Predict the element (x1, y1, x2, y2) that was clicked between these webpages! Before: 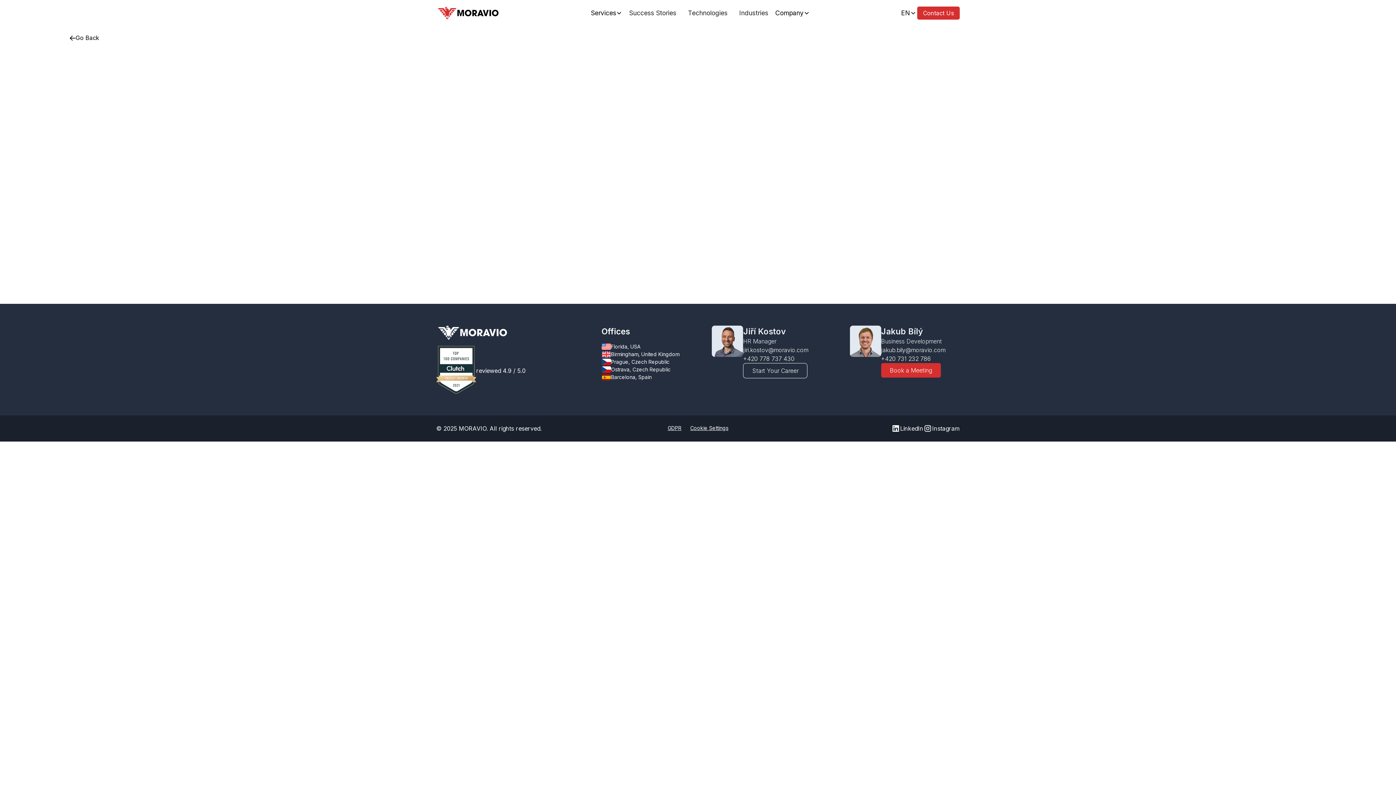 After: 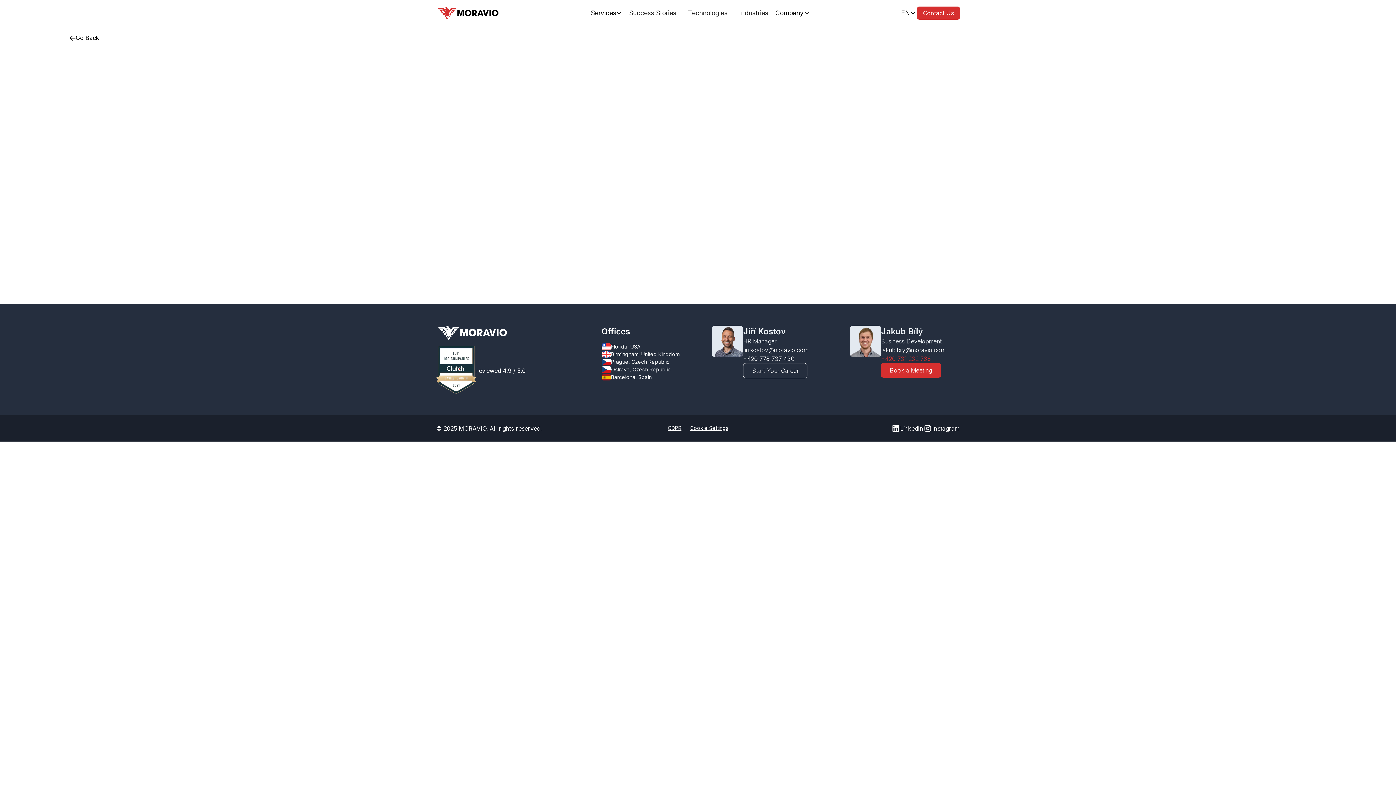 Action: label: +420 731 232 786 bbox: (881, 354, 945, 363)